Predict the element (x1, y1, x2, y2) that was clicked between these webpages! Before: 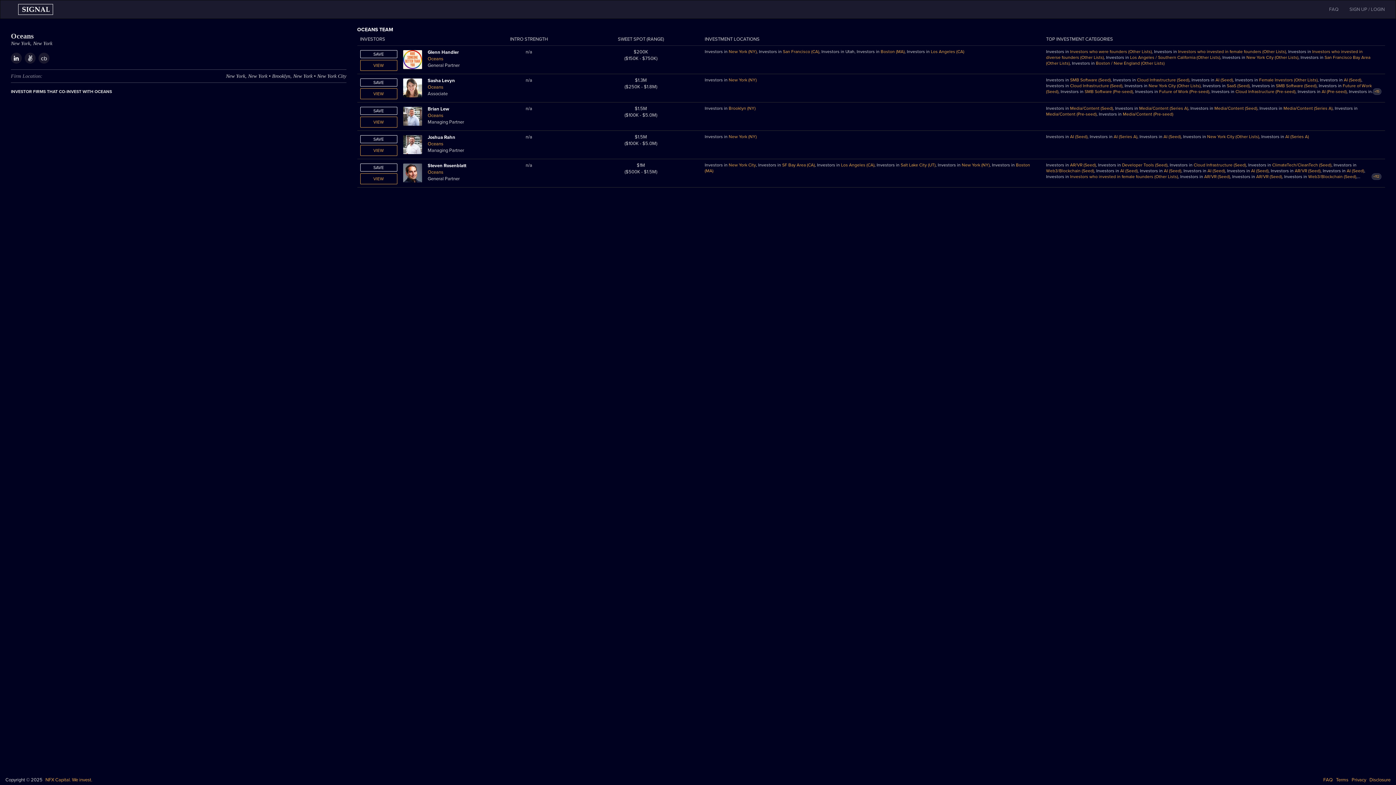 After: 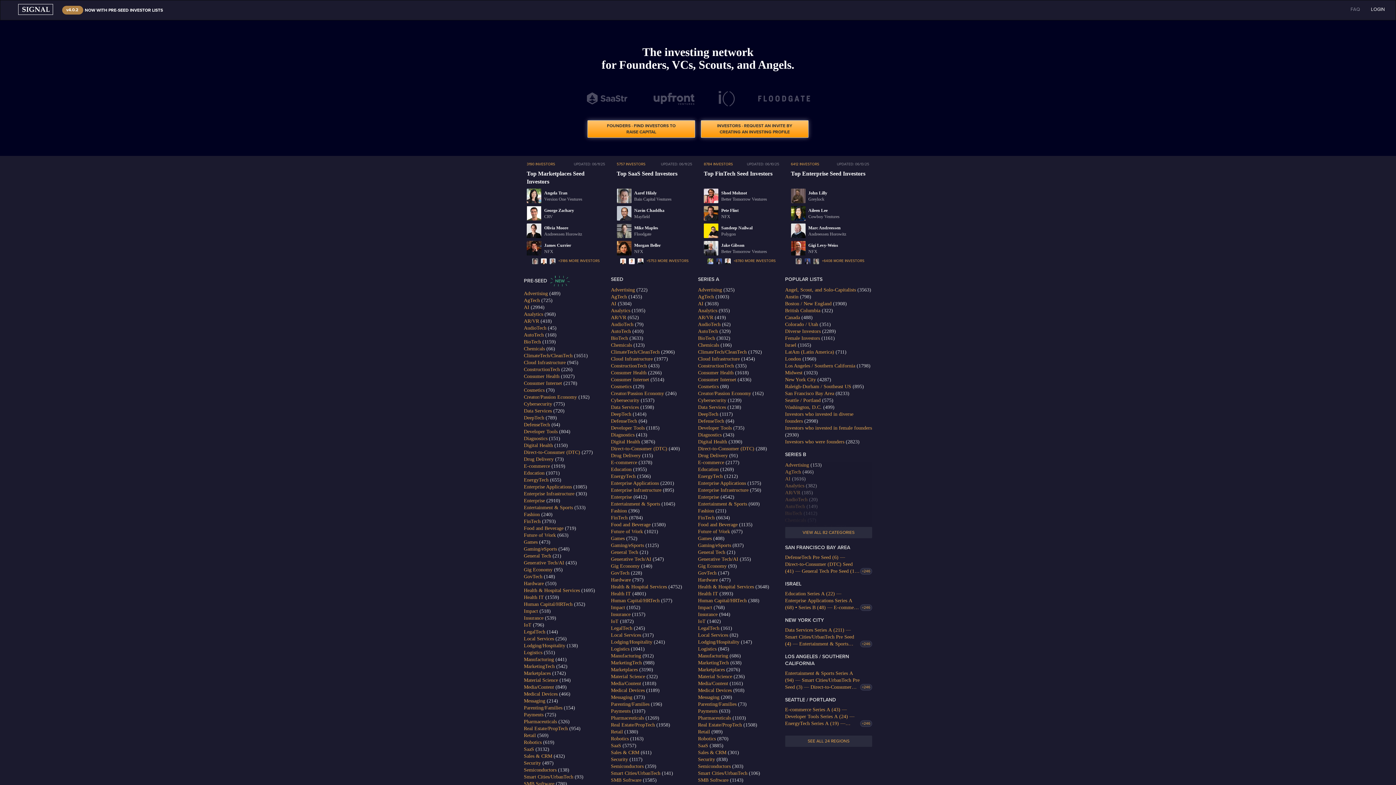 Action: label: SIGN UP / LOGIN bbox: (1344, 0, 1390, 18)